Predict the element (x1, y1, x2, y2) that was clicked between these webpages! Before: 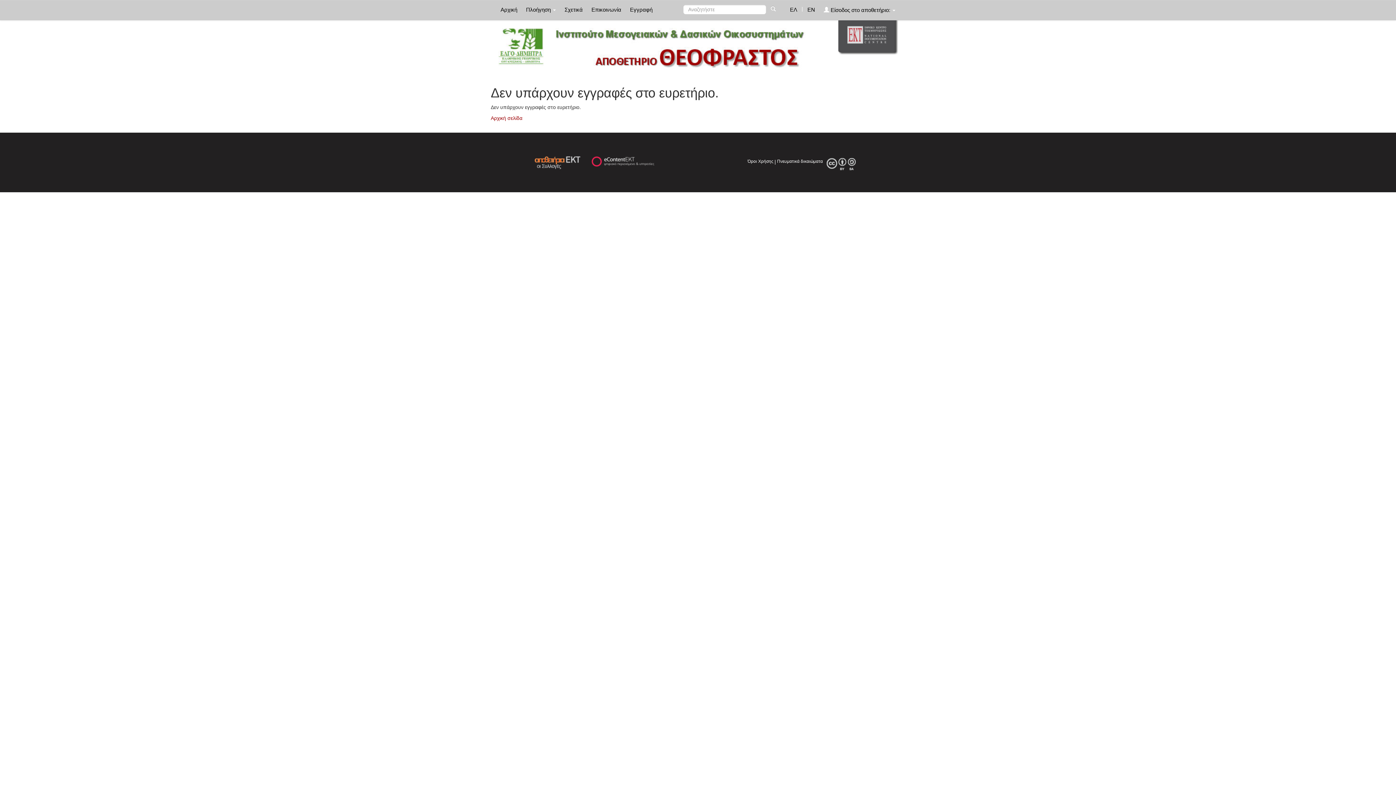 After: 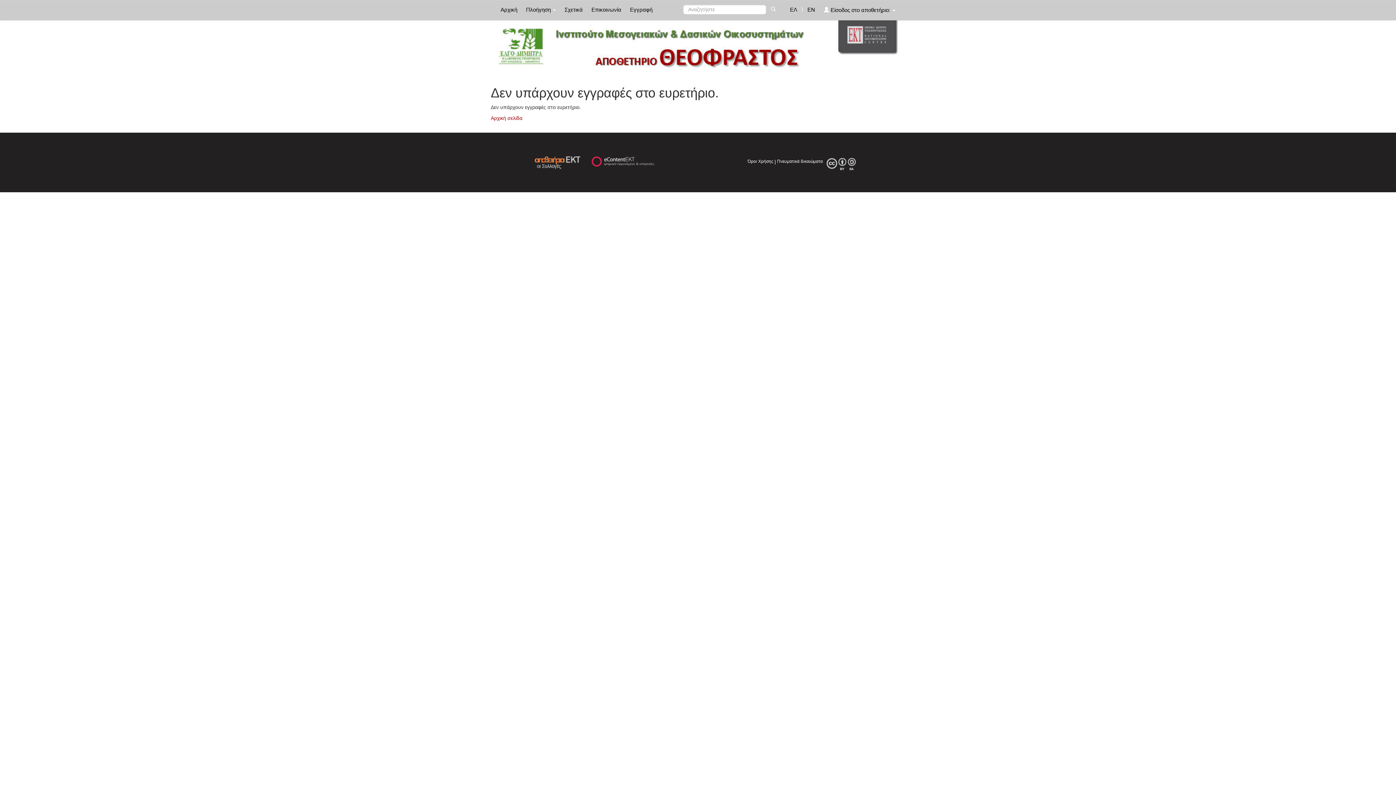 Action: bbox: (786, 0, 801, 18) label: ΕΛ